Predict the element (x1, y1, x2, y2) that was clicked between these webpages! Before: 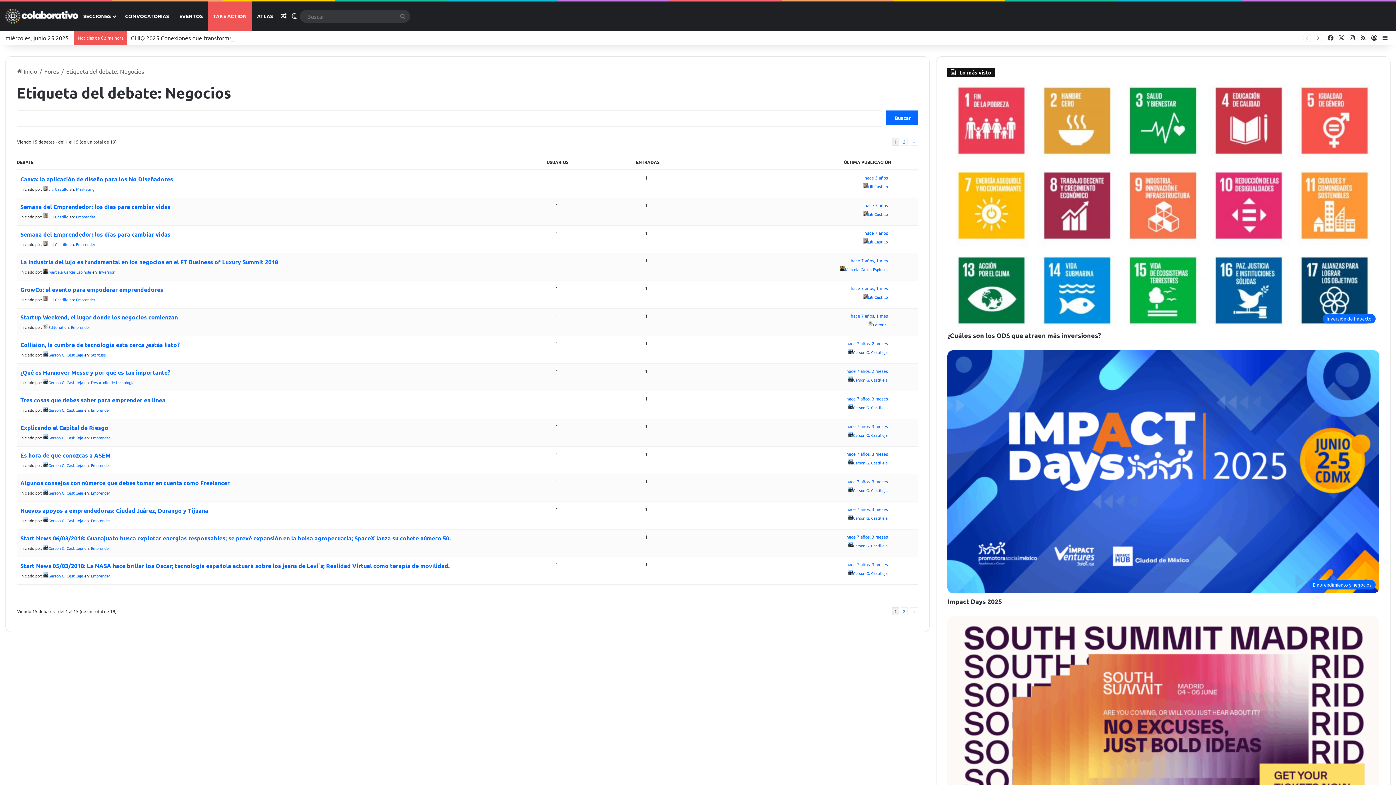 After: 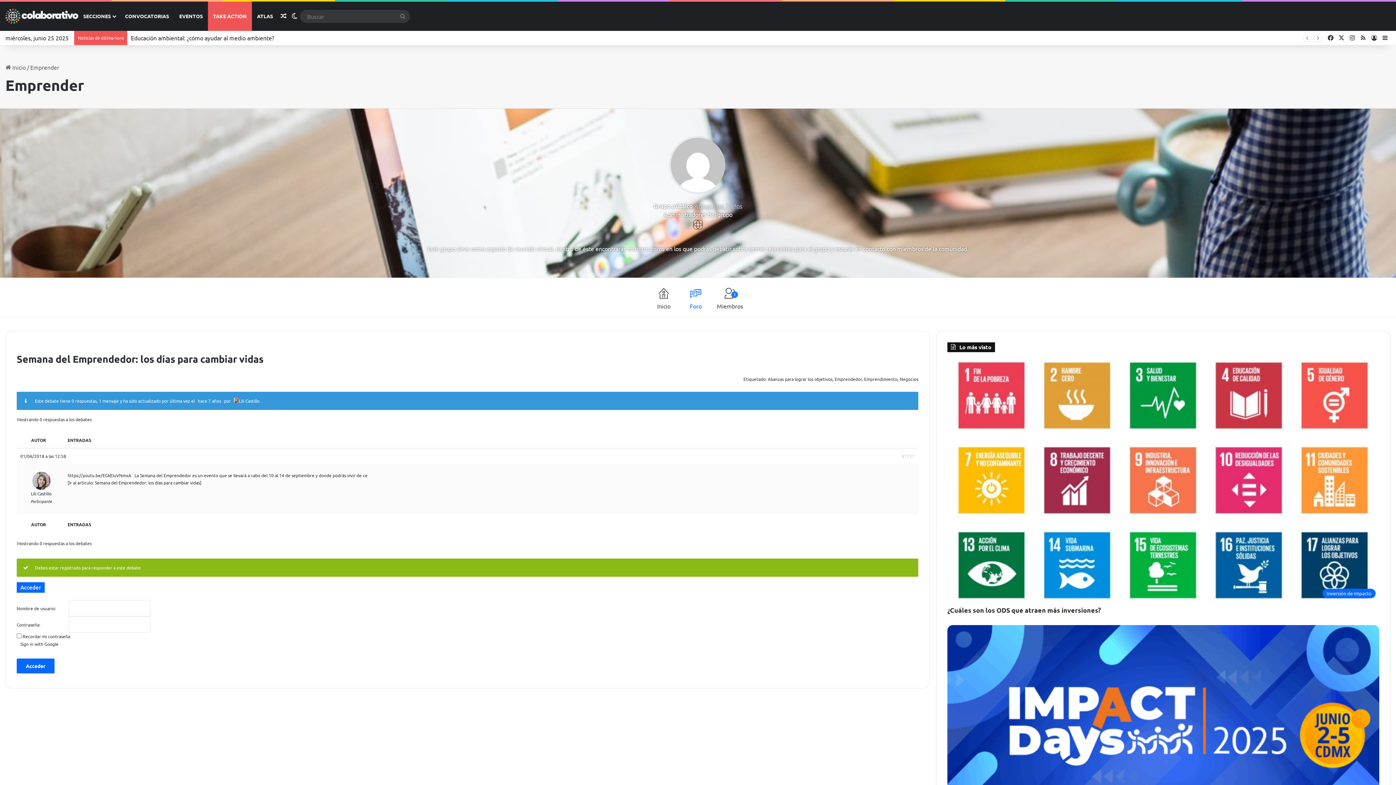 Action: label: Semana del Emprendedor: los días para cambiar vidas bbox: (20, 229, 512, 239)